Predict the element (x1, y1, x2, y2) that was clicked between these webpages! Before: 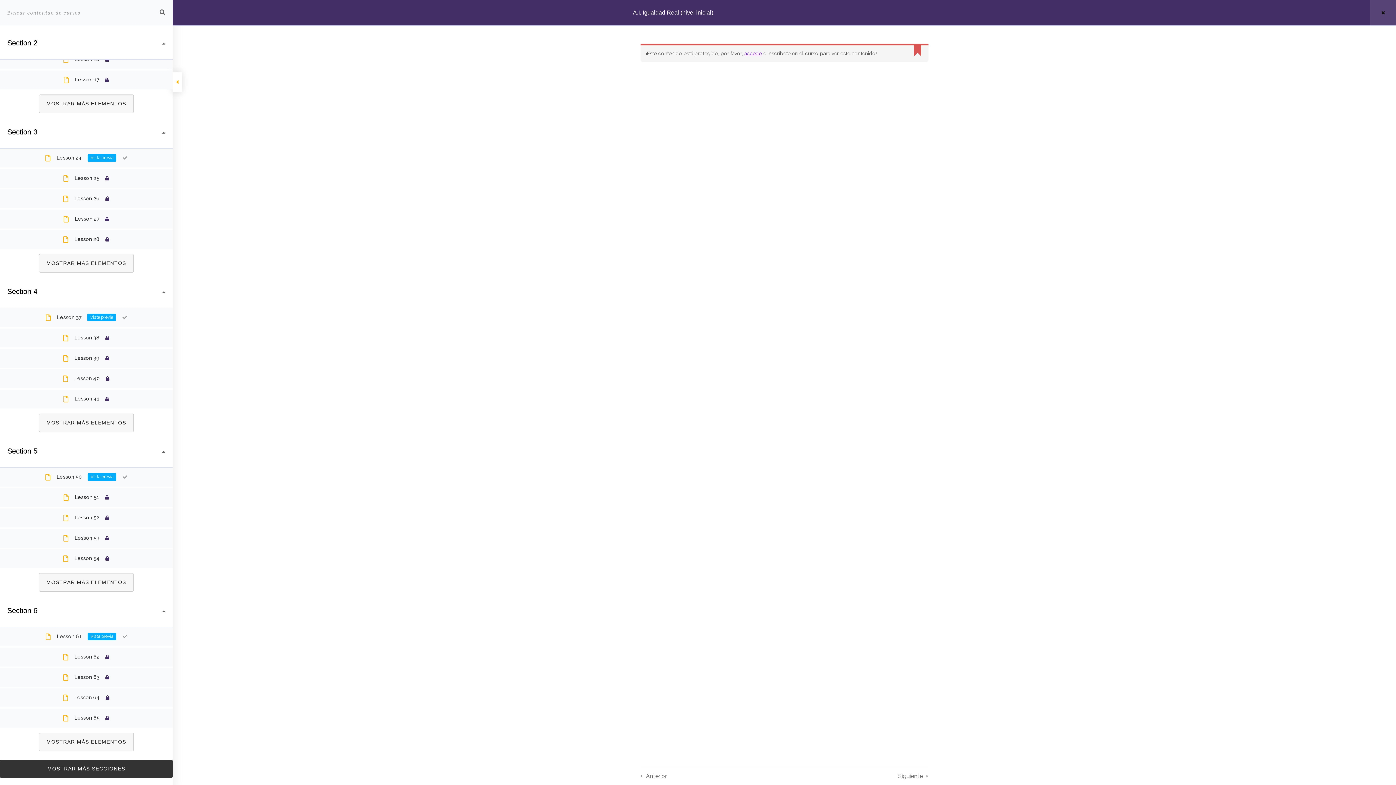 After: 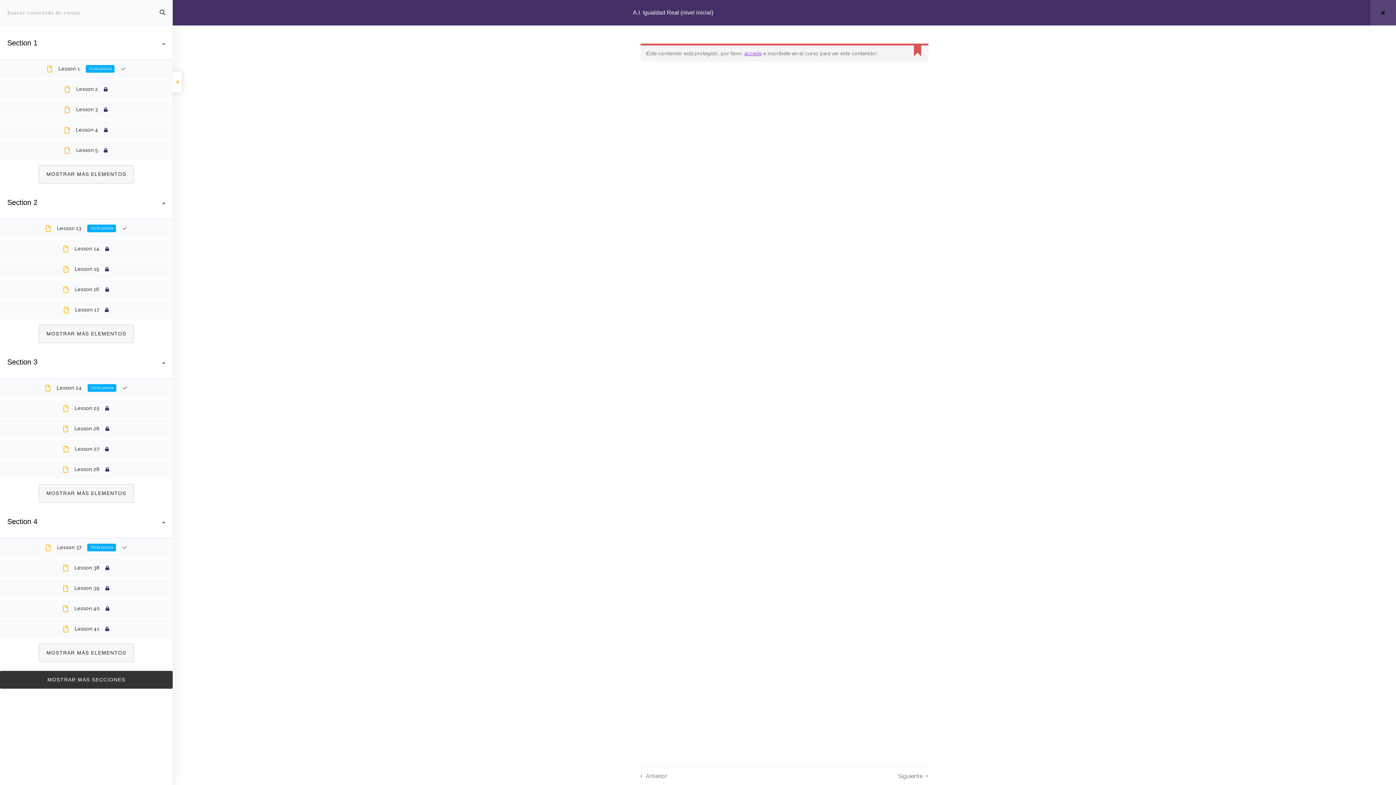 Action: label: Lesson 39	 bbox: (63, 350, 109, 366)